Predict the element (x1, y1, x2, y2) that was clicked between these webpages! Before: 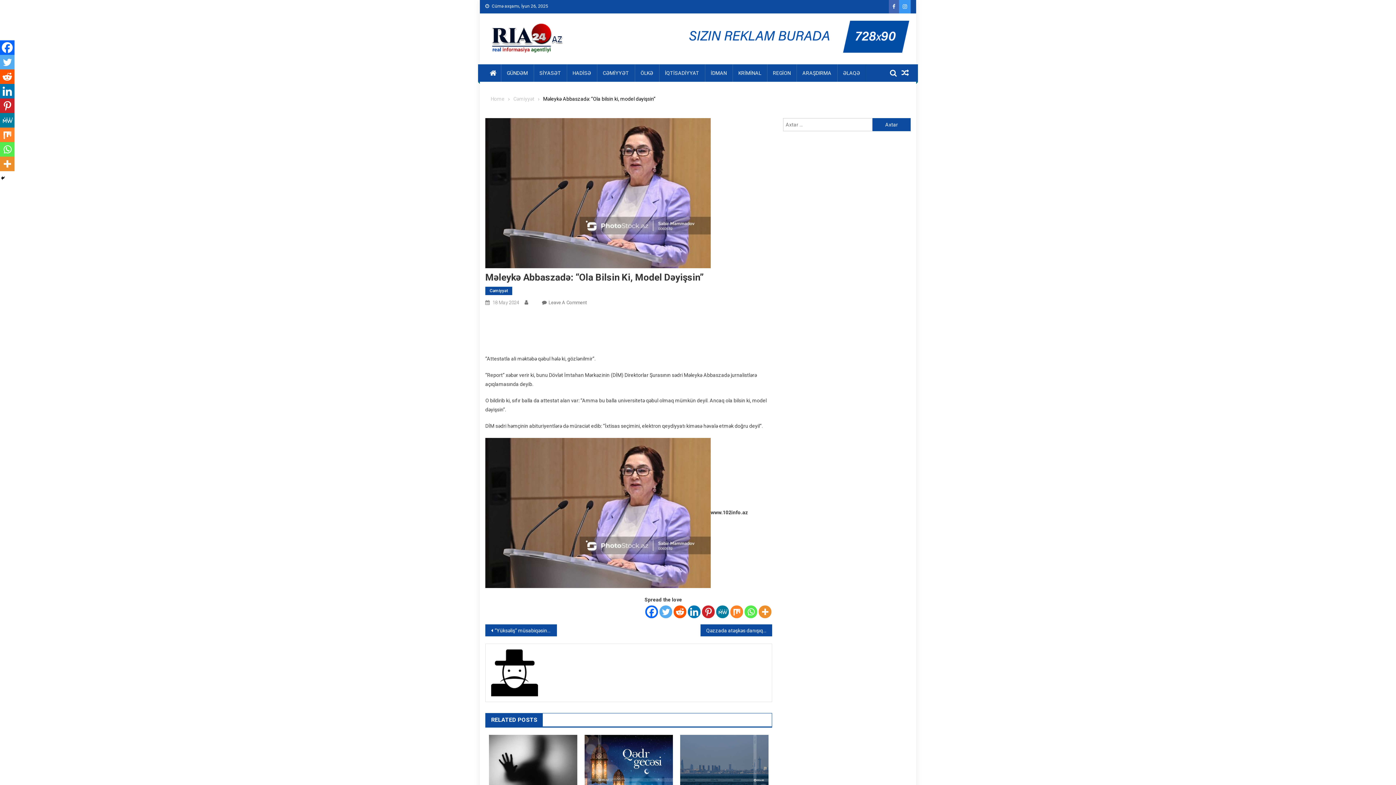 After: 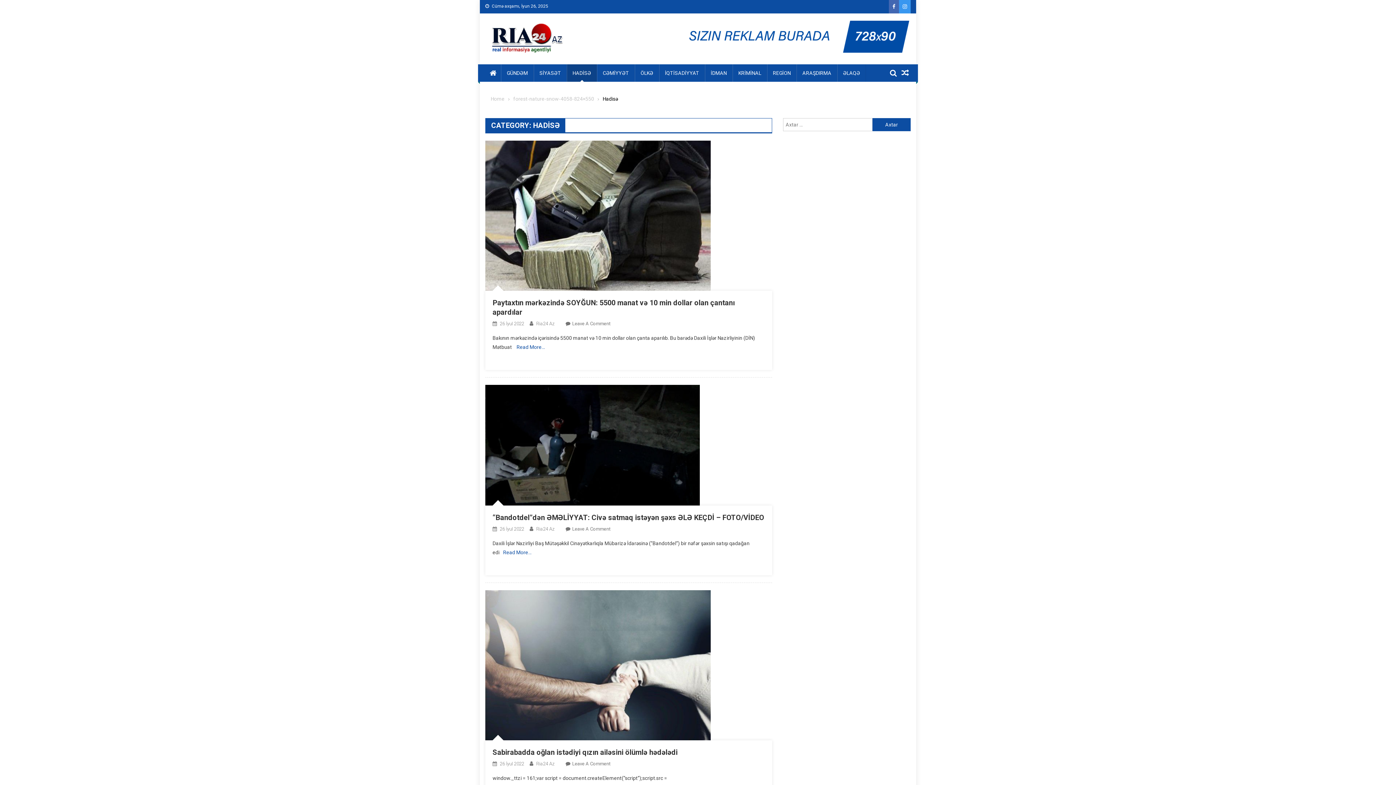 Action: label: HADİSƏ bbox: (566, 64, 597, 81)